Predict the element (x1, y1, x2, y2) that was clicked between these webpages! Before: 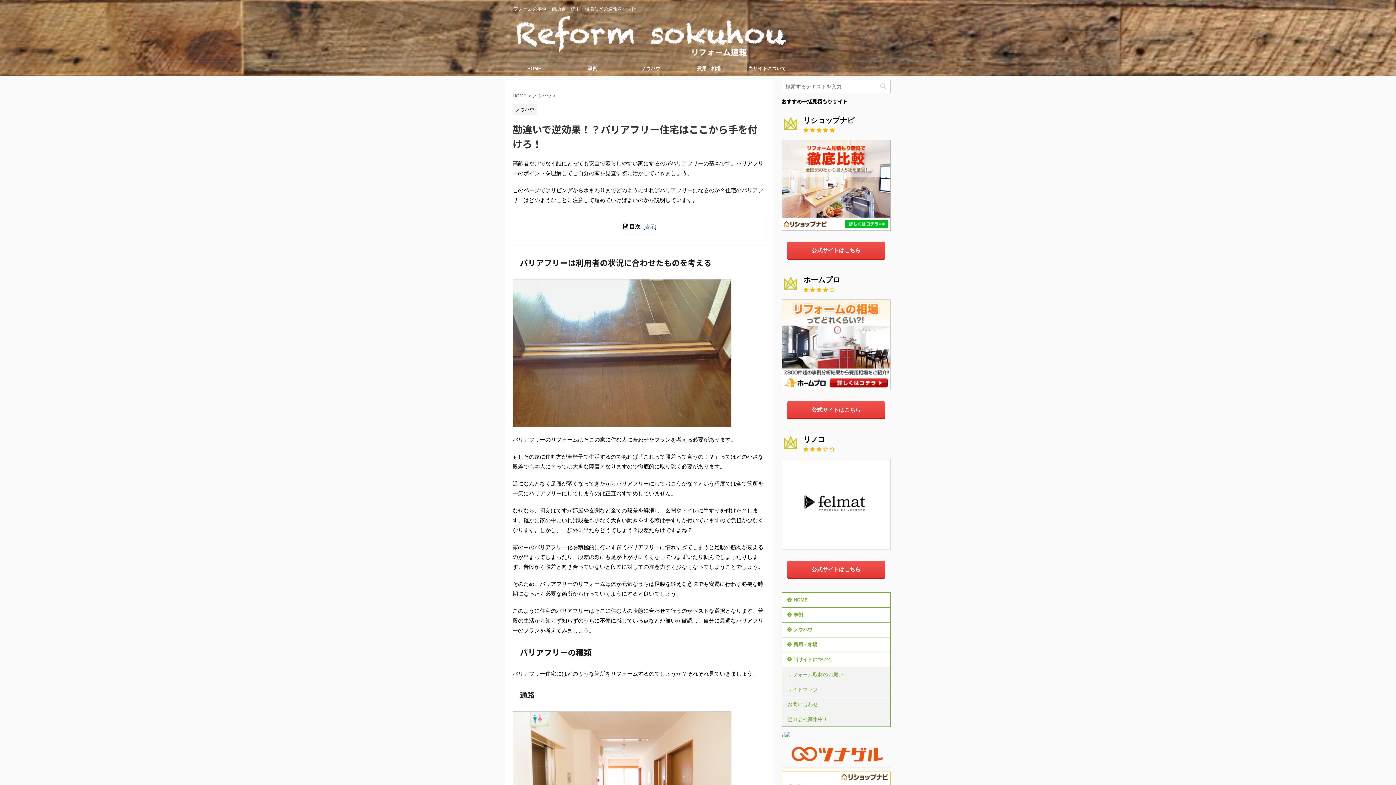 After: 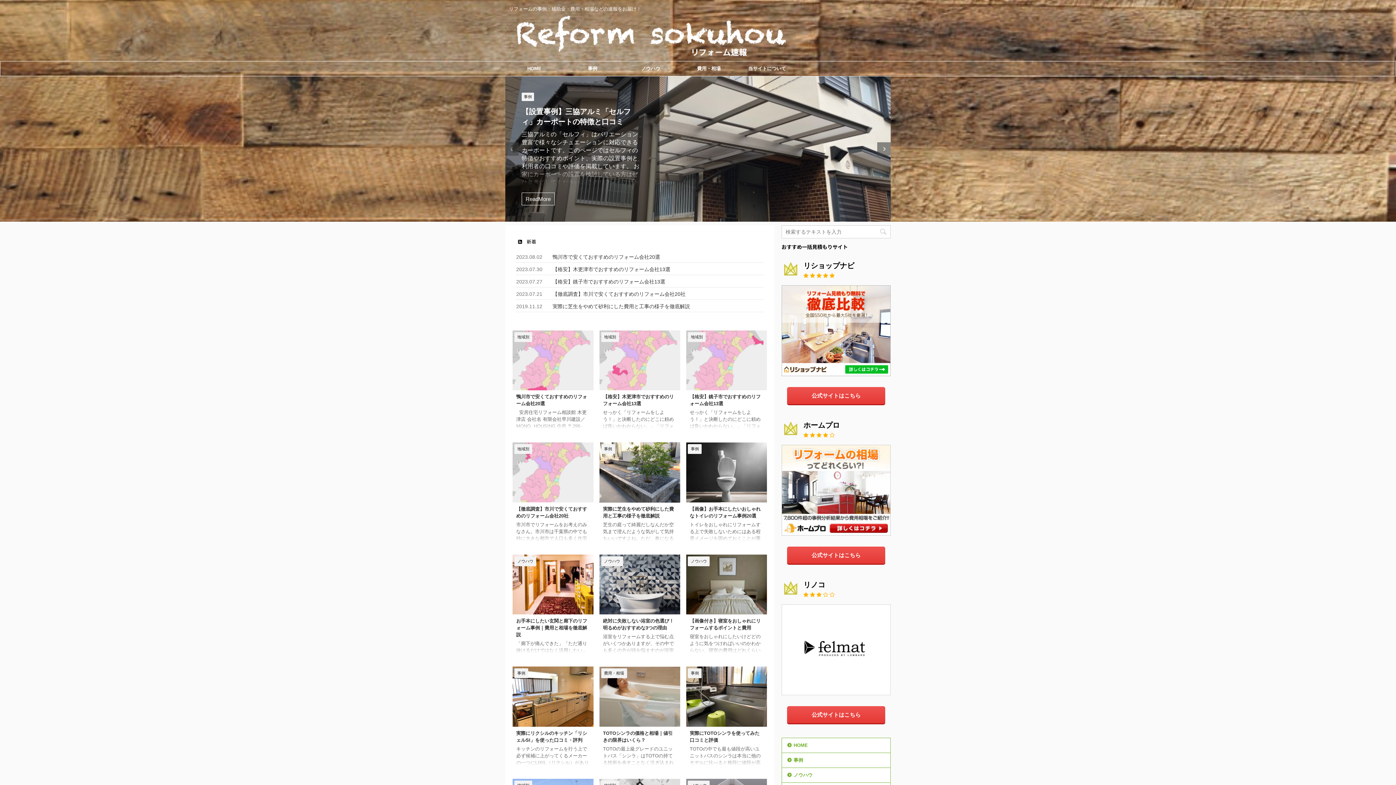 Action: bbox: (505, 61, 563, 76) label: HOME